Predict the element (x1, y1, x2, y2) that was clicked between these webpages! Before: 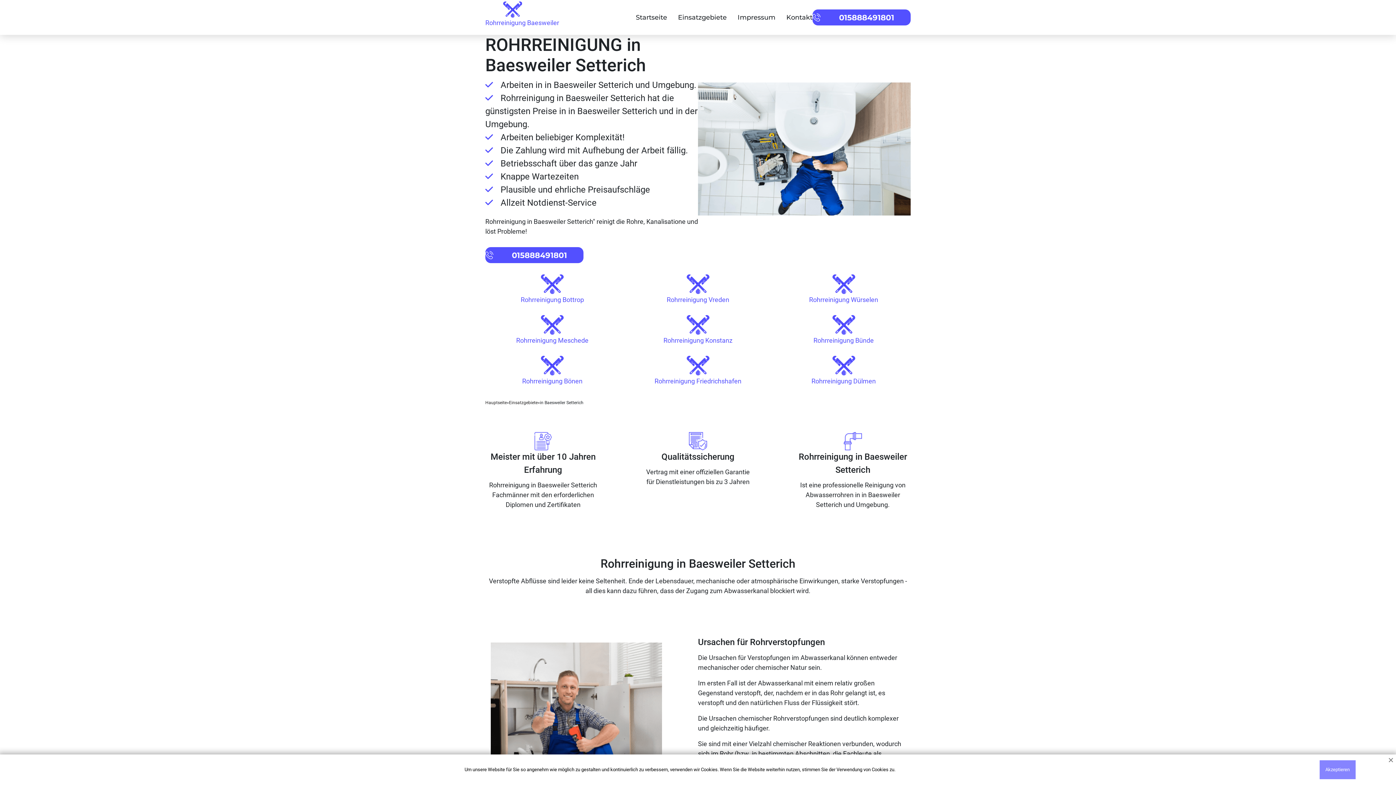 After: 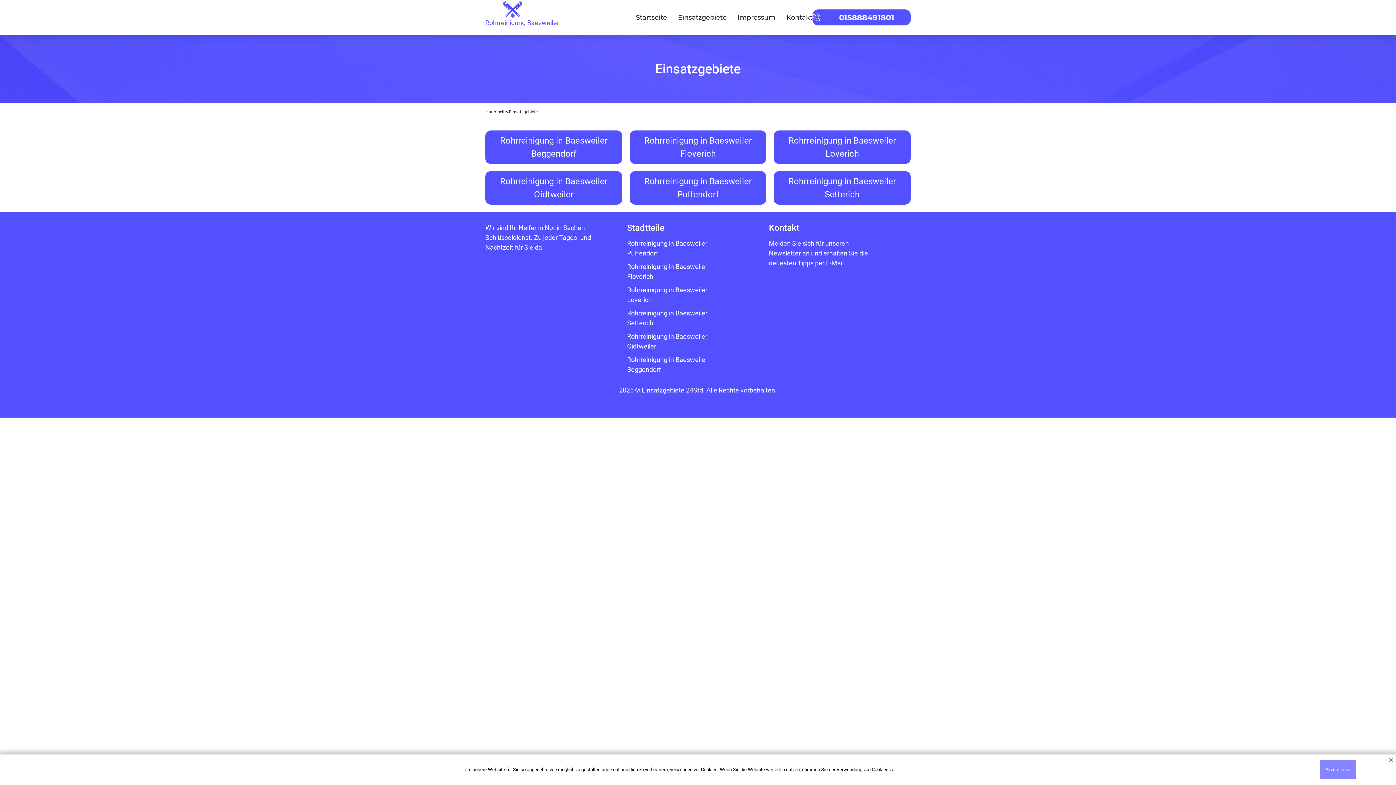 Action: label: Einsatzgebiete bbox: (678, 13, 726, 21)